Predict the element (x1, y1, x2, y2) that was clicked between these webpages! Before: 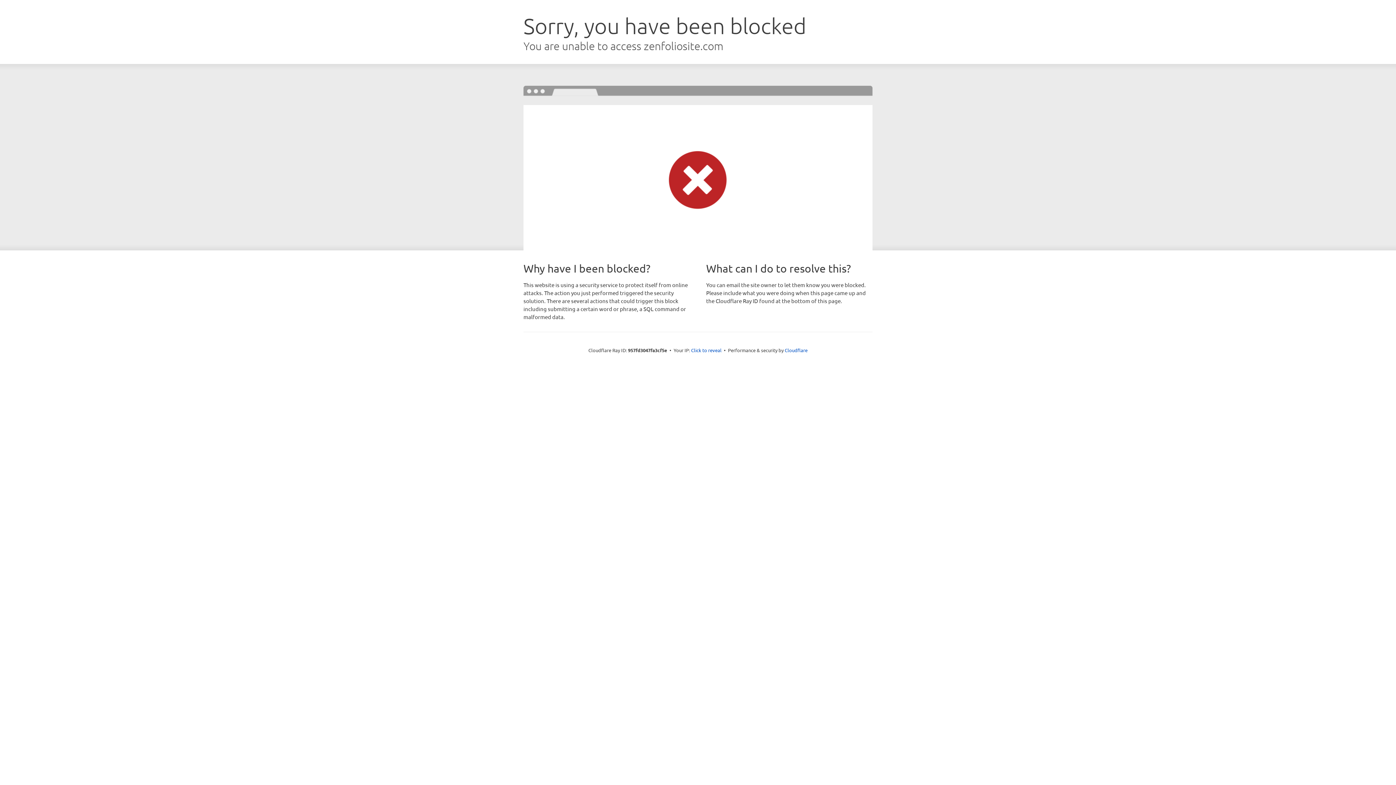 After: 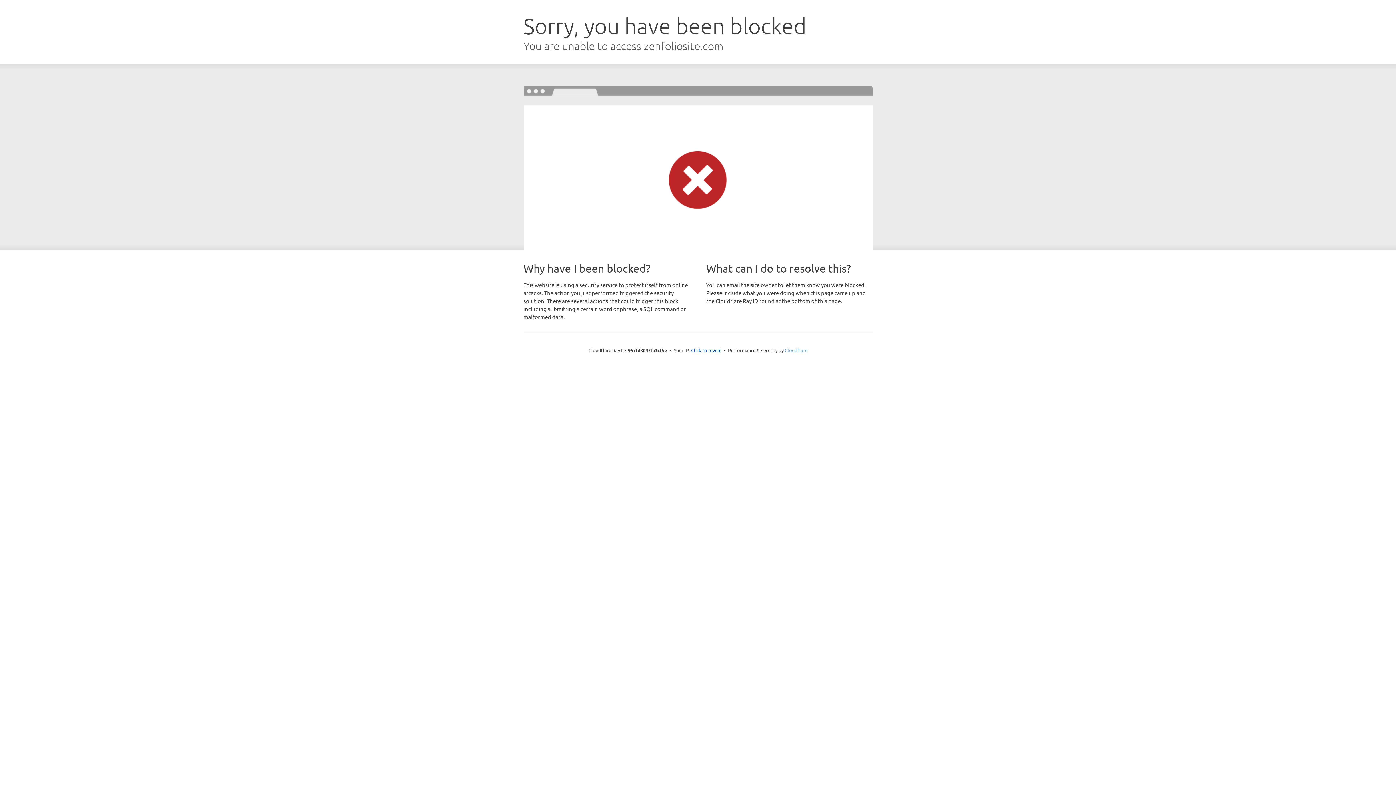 Action: bbox: (784, 347, 807, 353) label: Cloudflare